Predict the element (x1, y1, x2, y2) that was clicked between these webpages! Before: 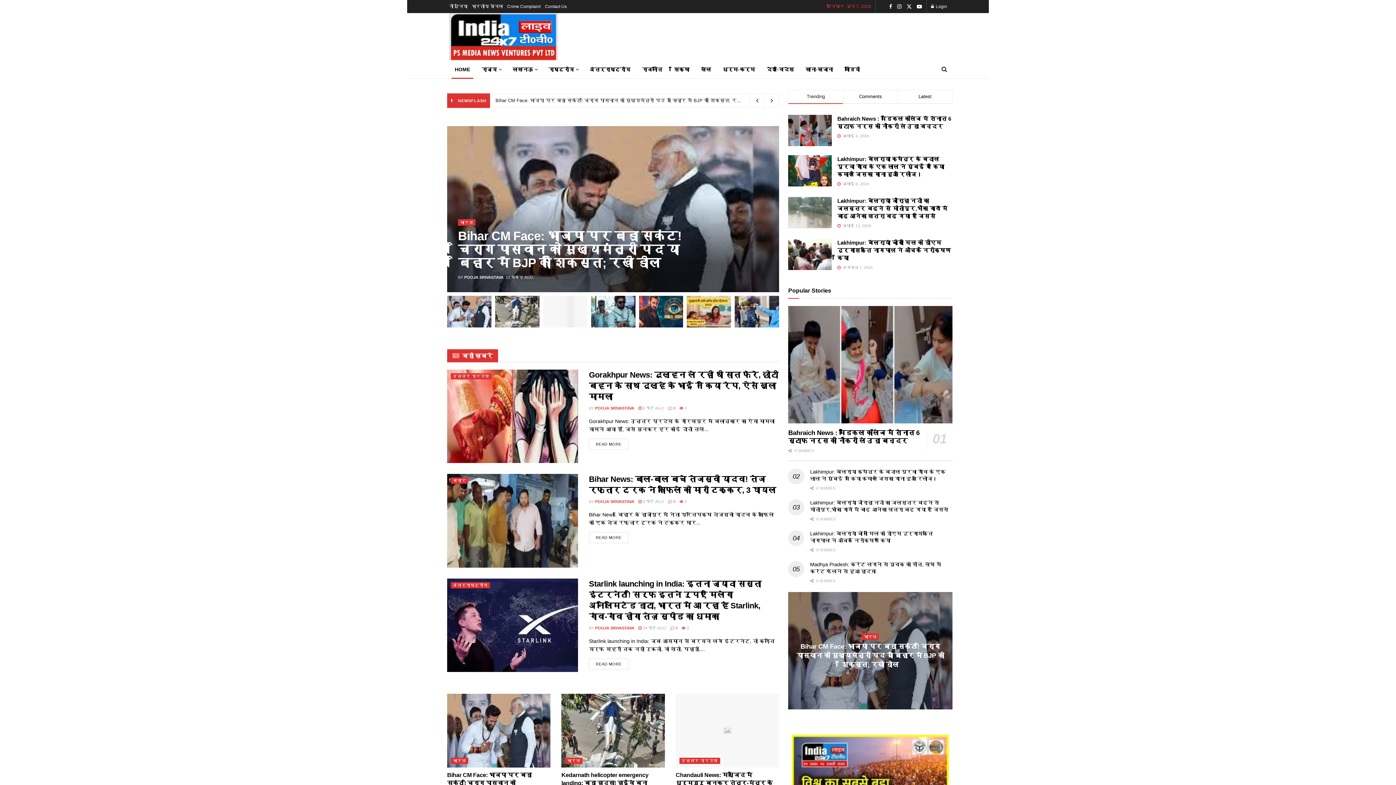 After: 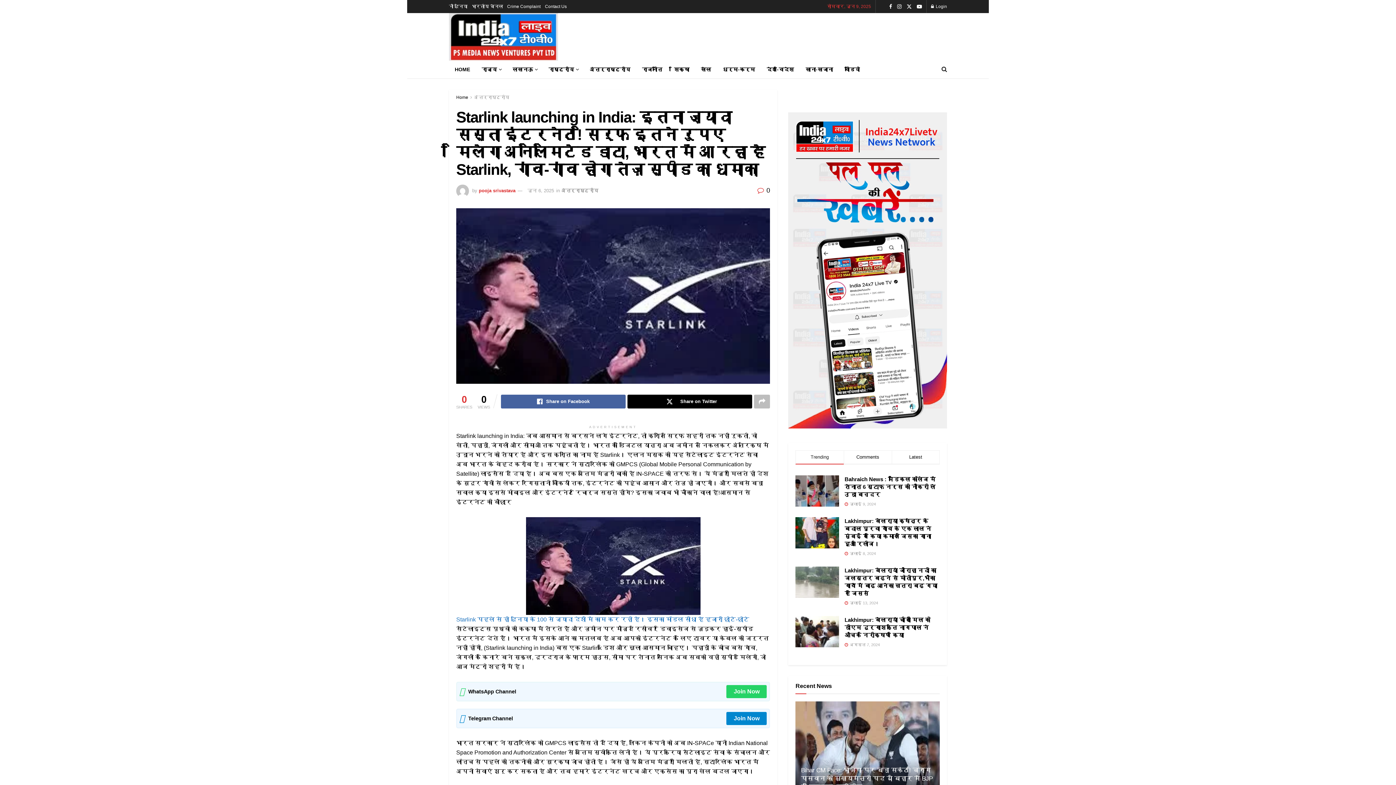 Action: bbox: (681, 626, 689, 630) label:  0